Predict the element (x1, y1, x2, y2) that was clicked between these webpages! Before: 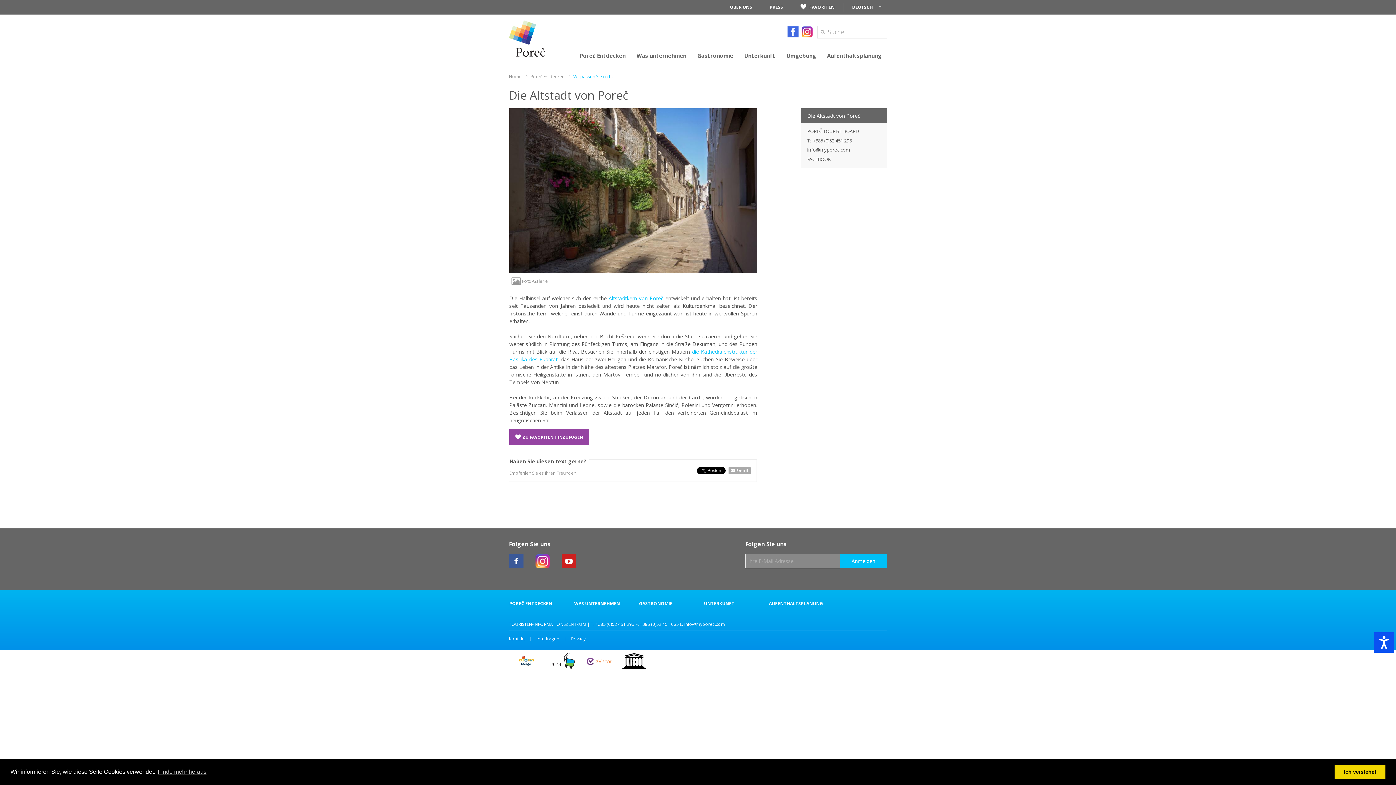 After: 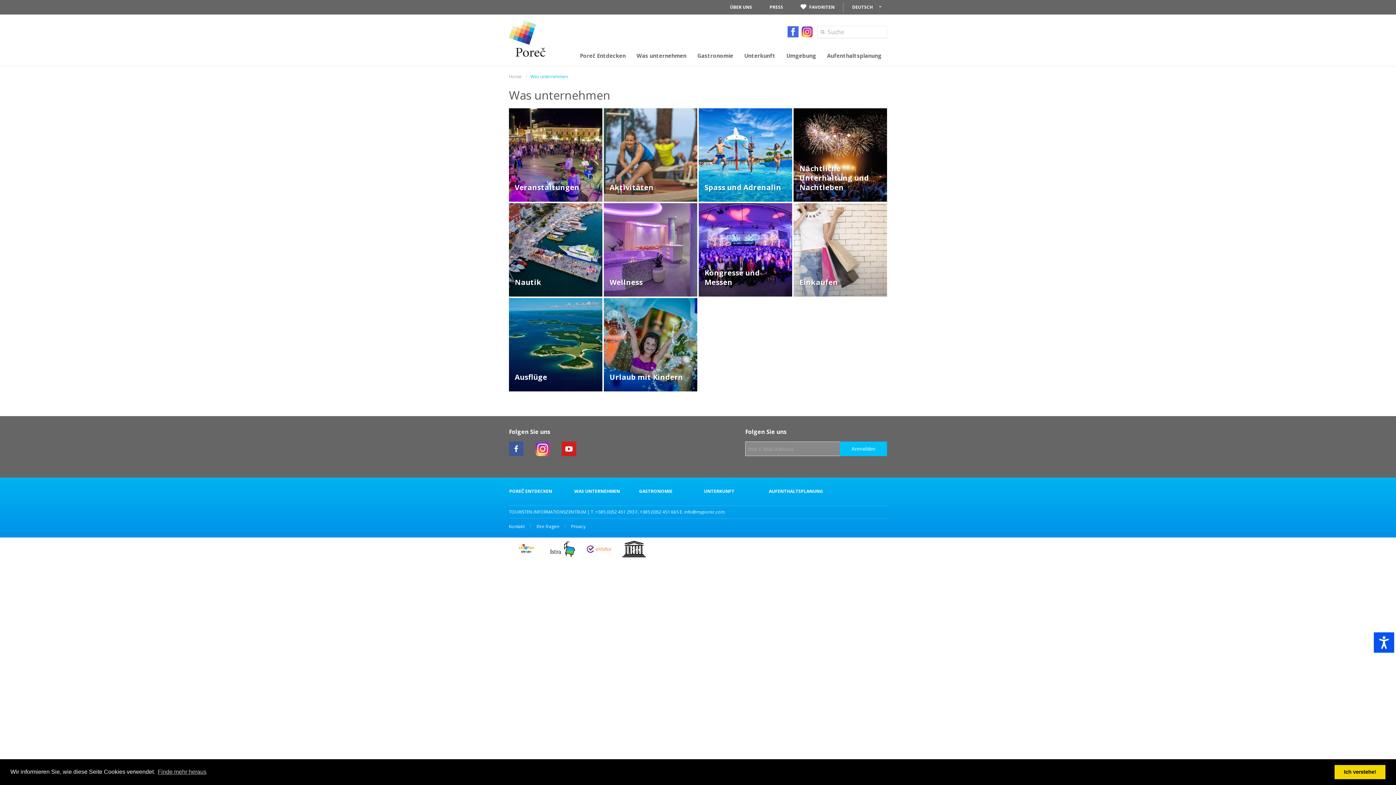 Action: bbox: (574, 601, 627, 606) label: WAS UNTERNEHMEN